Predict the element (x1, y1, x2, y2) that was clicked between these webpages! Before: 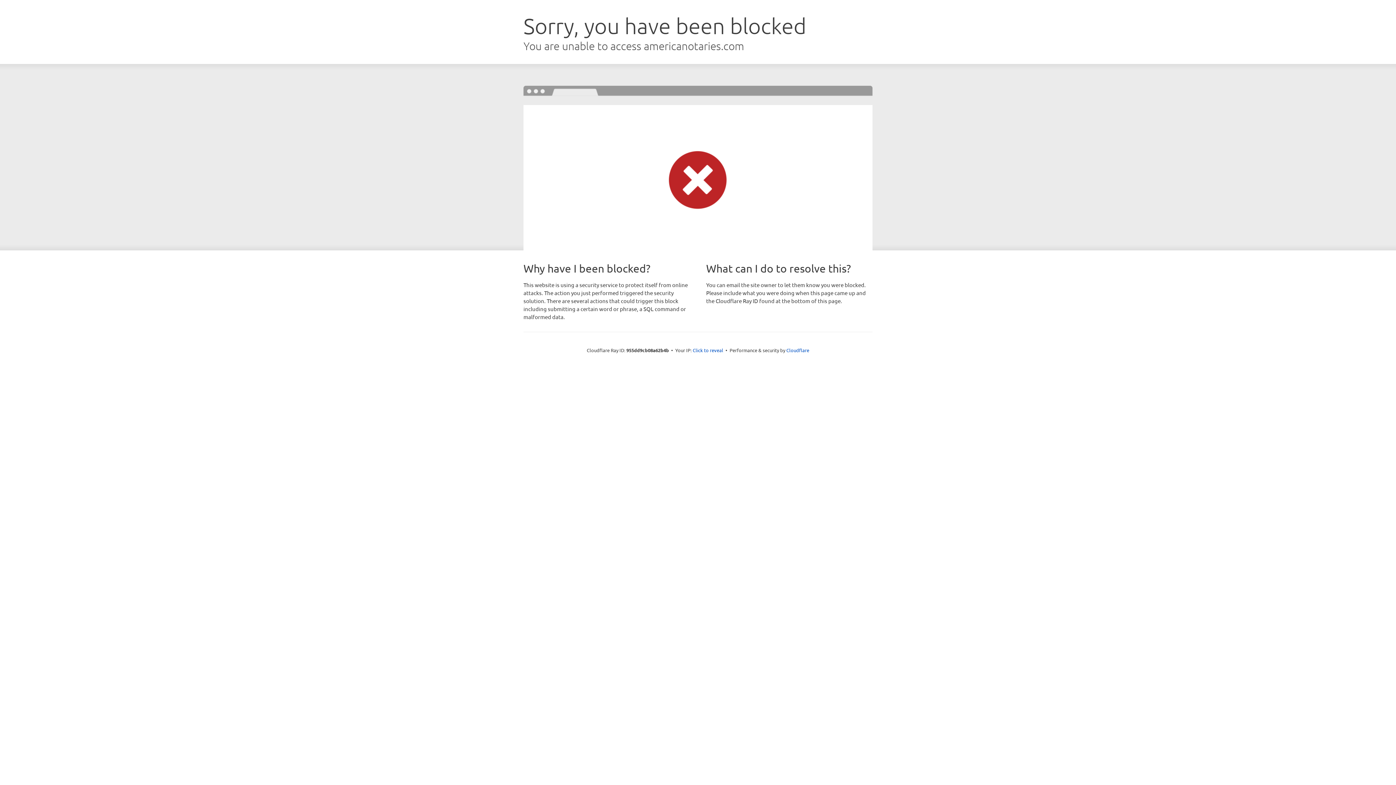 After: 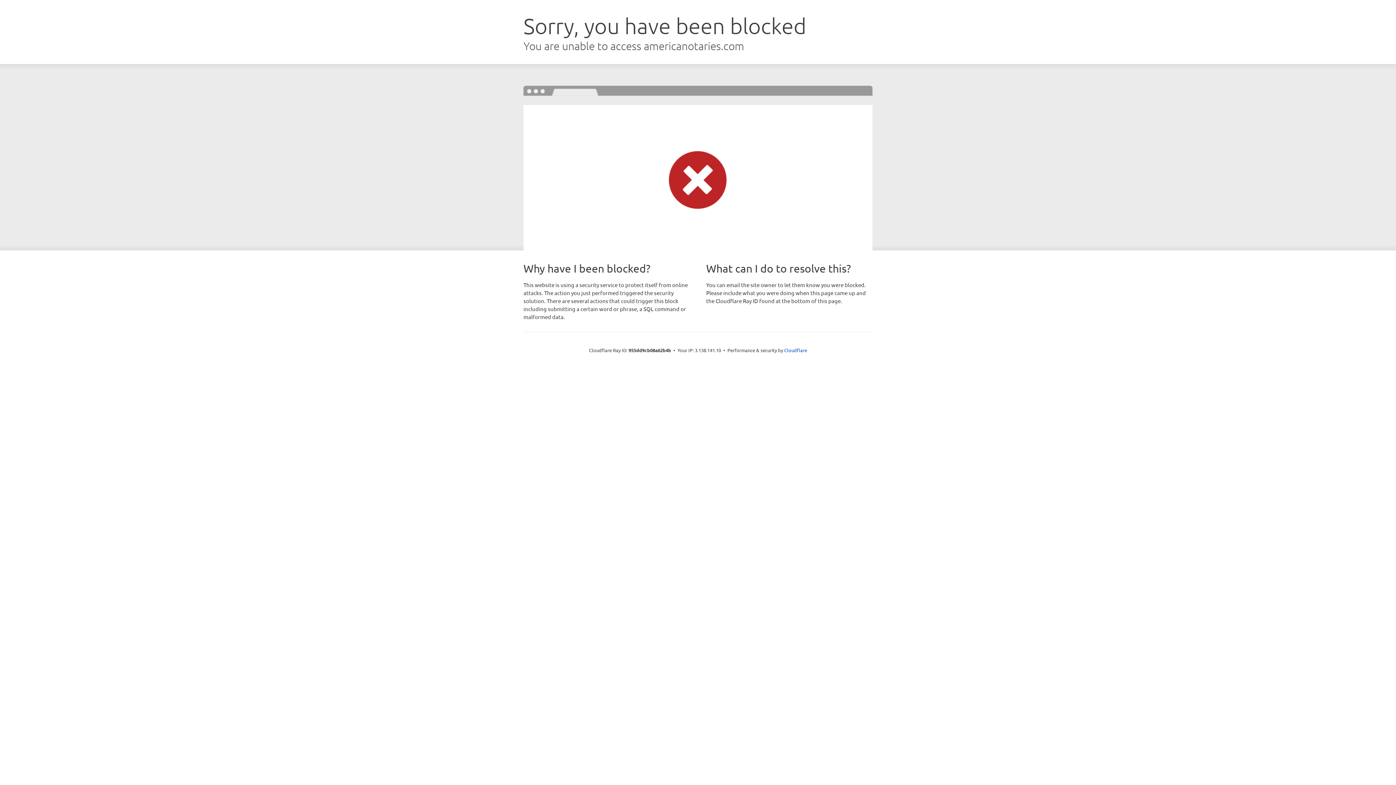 Action: bbox: (692, 346, 723, 353) label: Click to reveal